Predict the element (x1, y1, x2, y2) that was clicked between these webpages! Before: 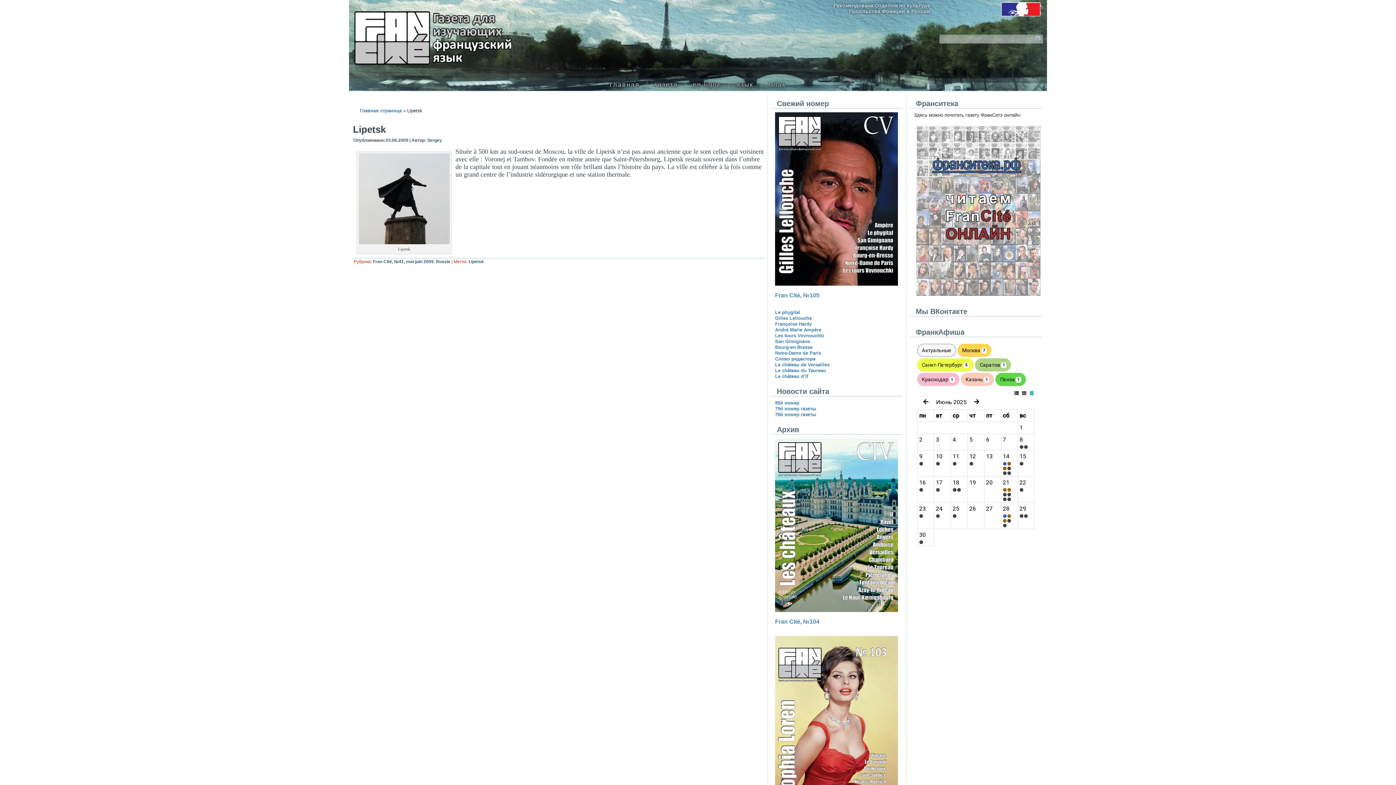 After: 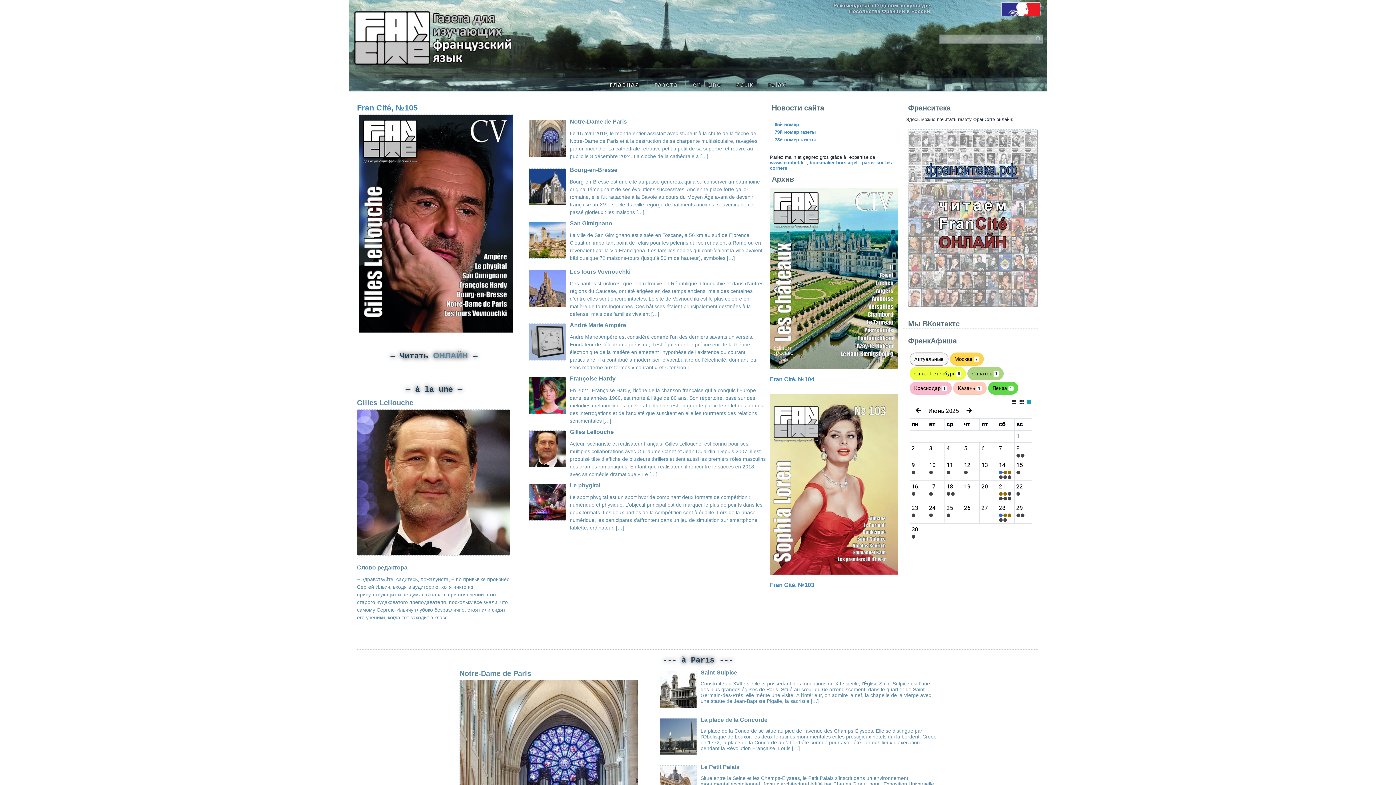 Action: bbox: (427, 137, 442, 142) label: Sergey